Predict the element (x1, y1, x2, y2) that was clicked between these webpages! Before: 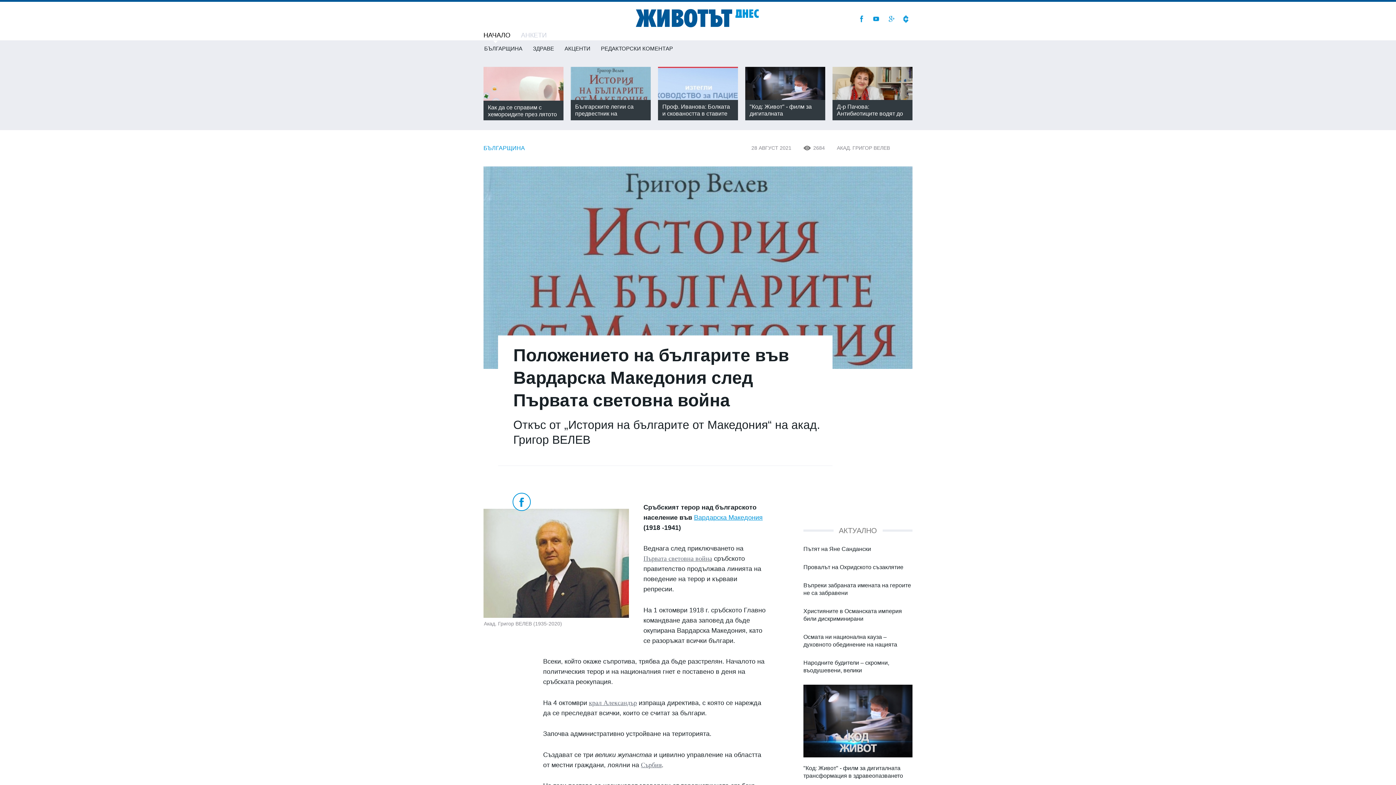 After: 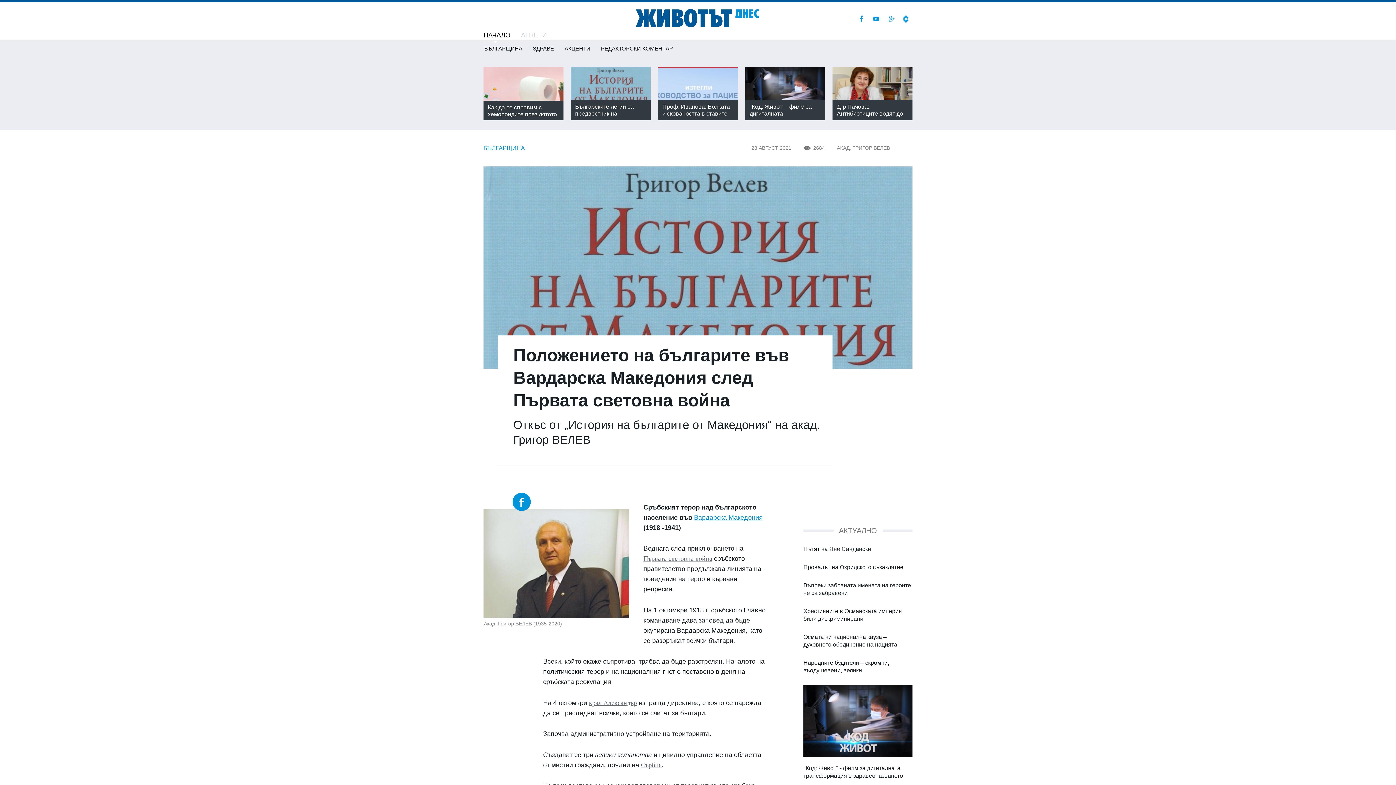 Action: label: Сподели във Facebook bbox: (512, 493, 530, 511)